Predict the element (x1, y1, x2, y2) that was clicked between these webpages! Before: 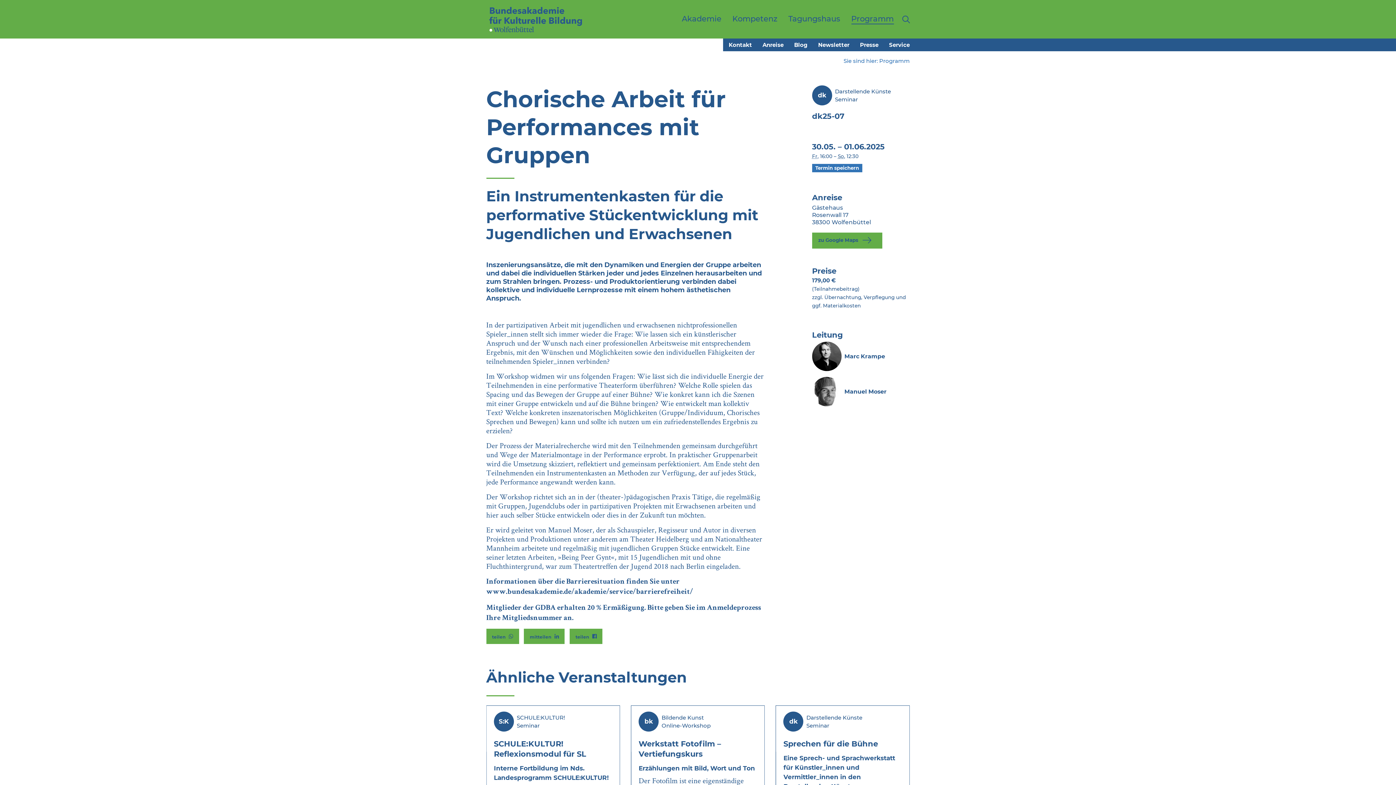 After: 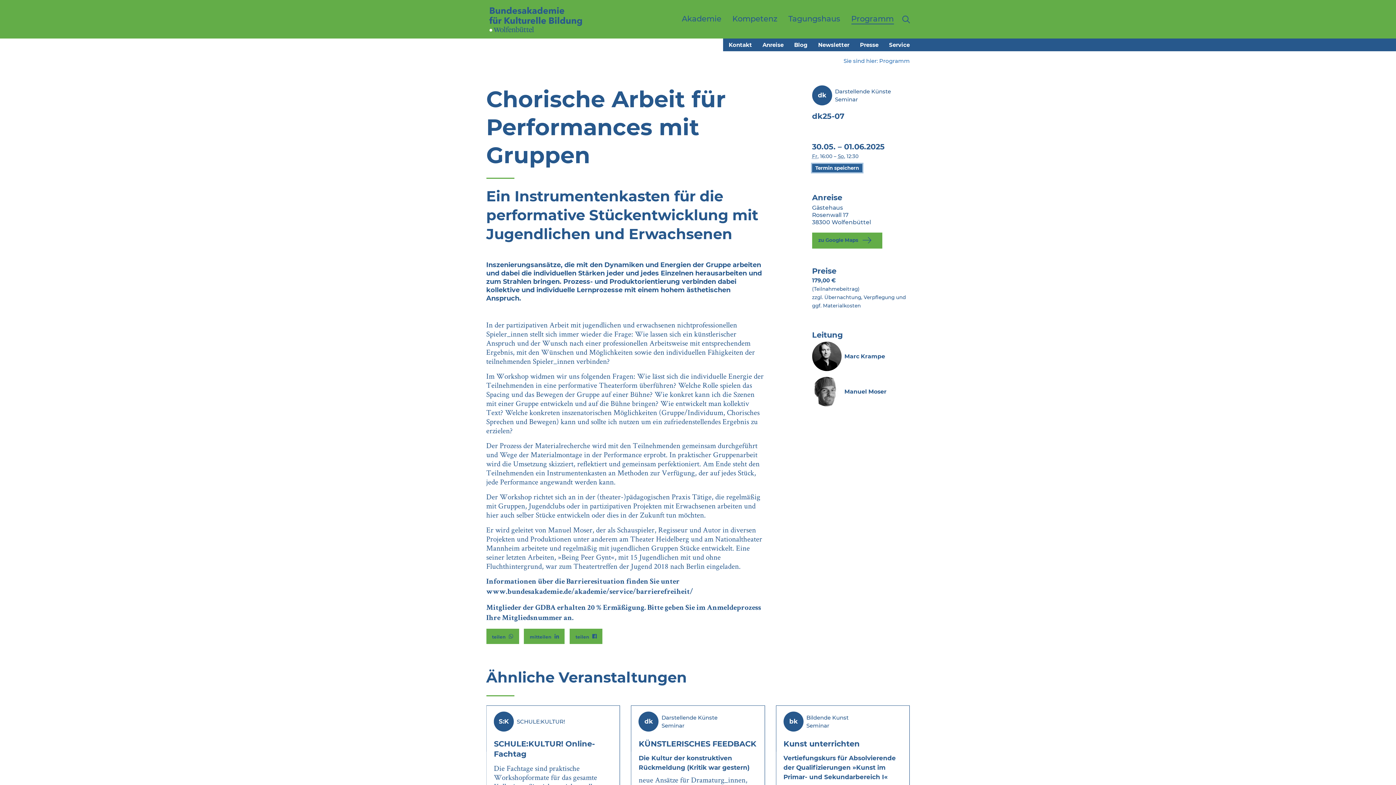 Action: label: Termin speichern bbox: (812, 164, 862, 172)